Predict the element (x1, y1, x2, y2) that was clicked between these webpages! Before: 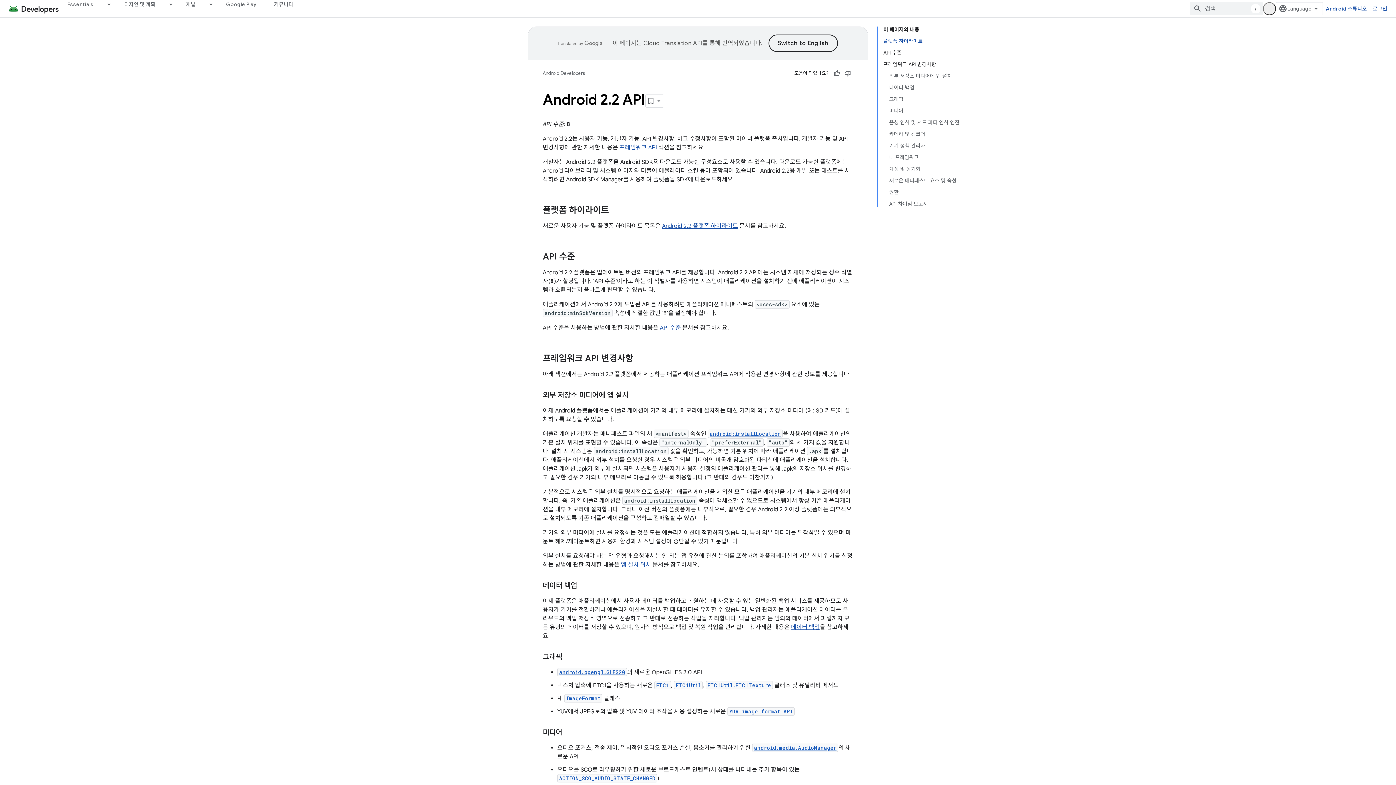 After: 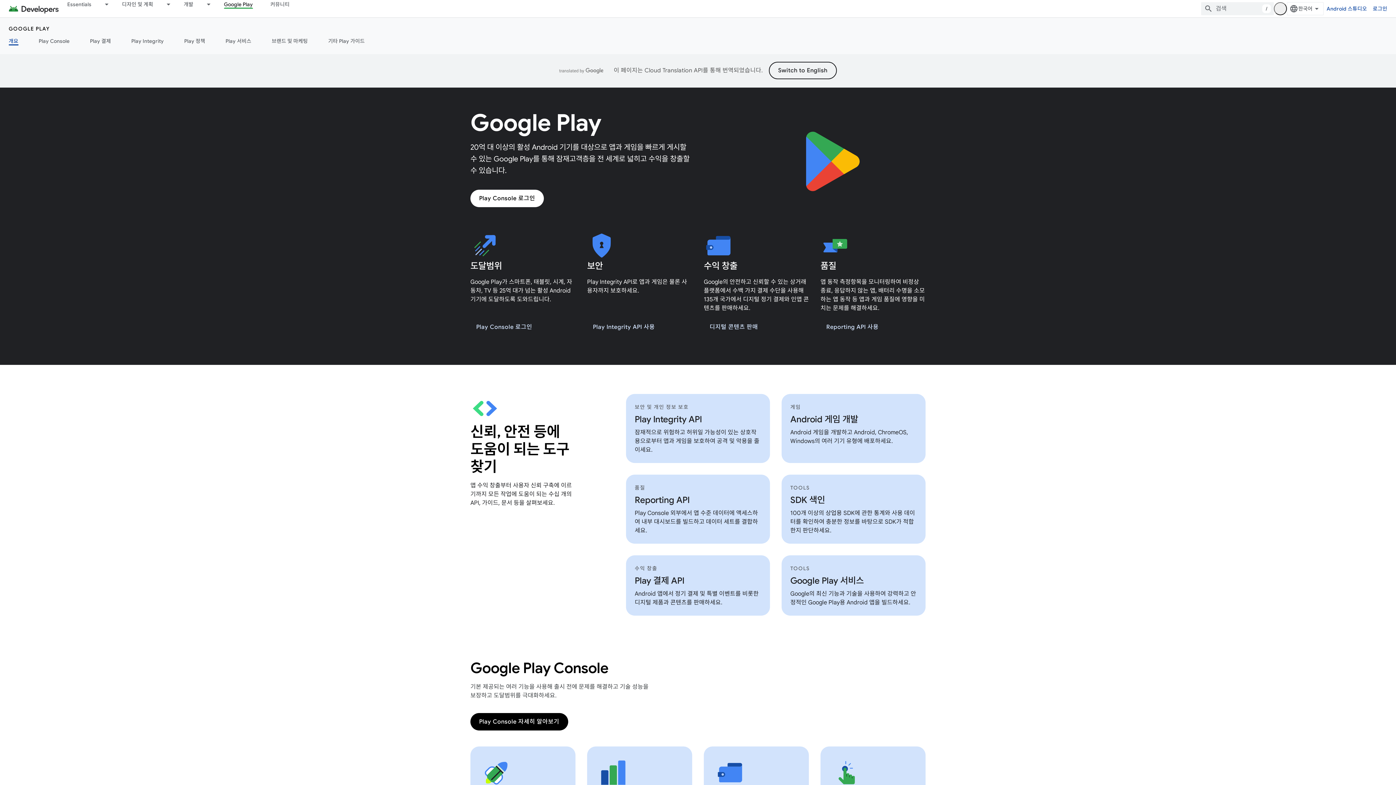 Action: bbox: (217, 0, 265, 8) label: Google Play